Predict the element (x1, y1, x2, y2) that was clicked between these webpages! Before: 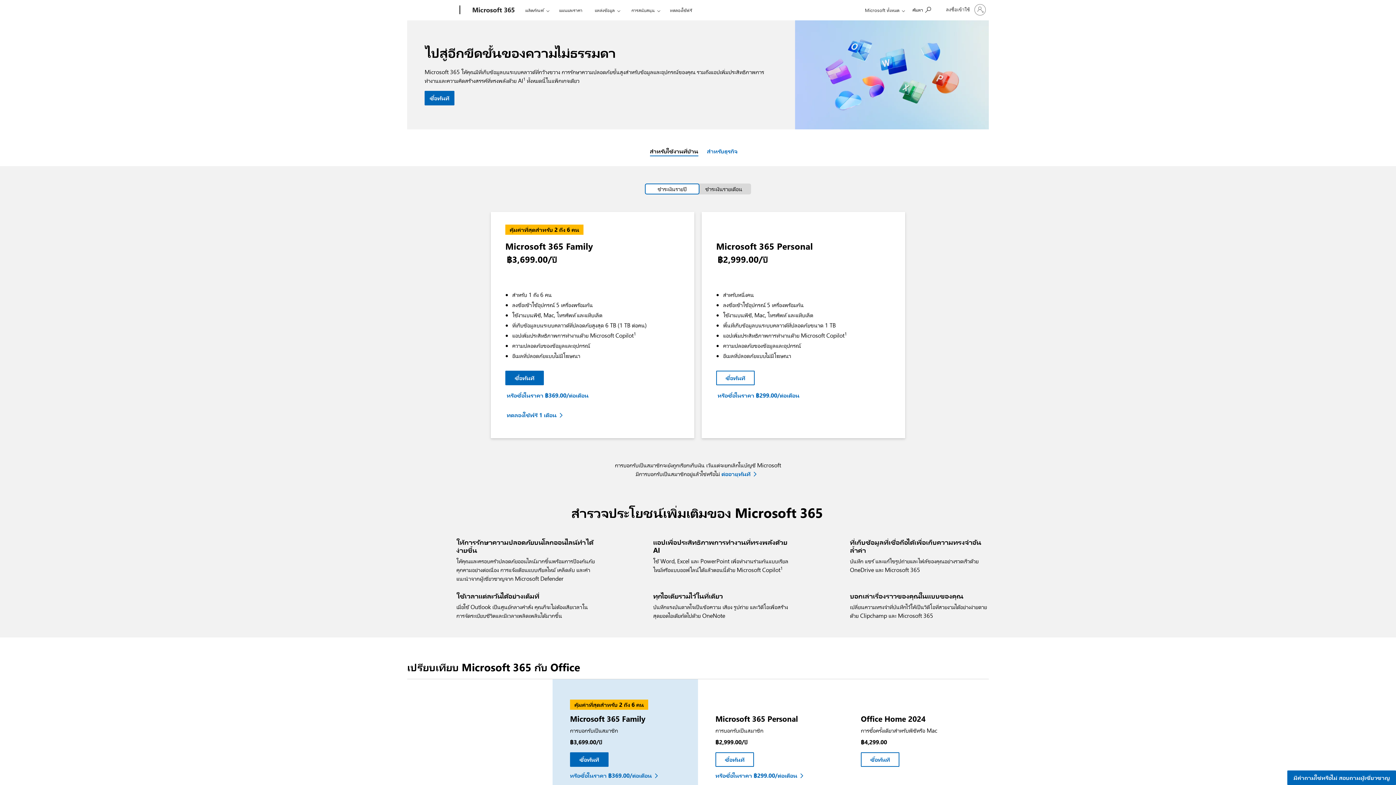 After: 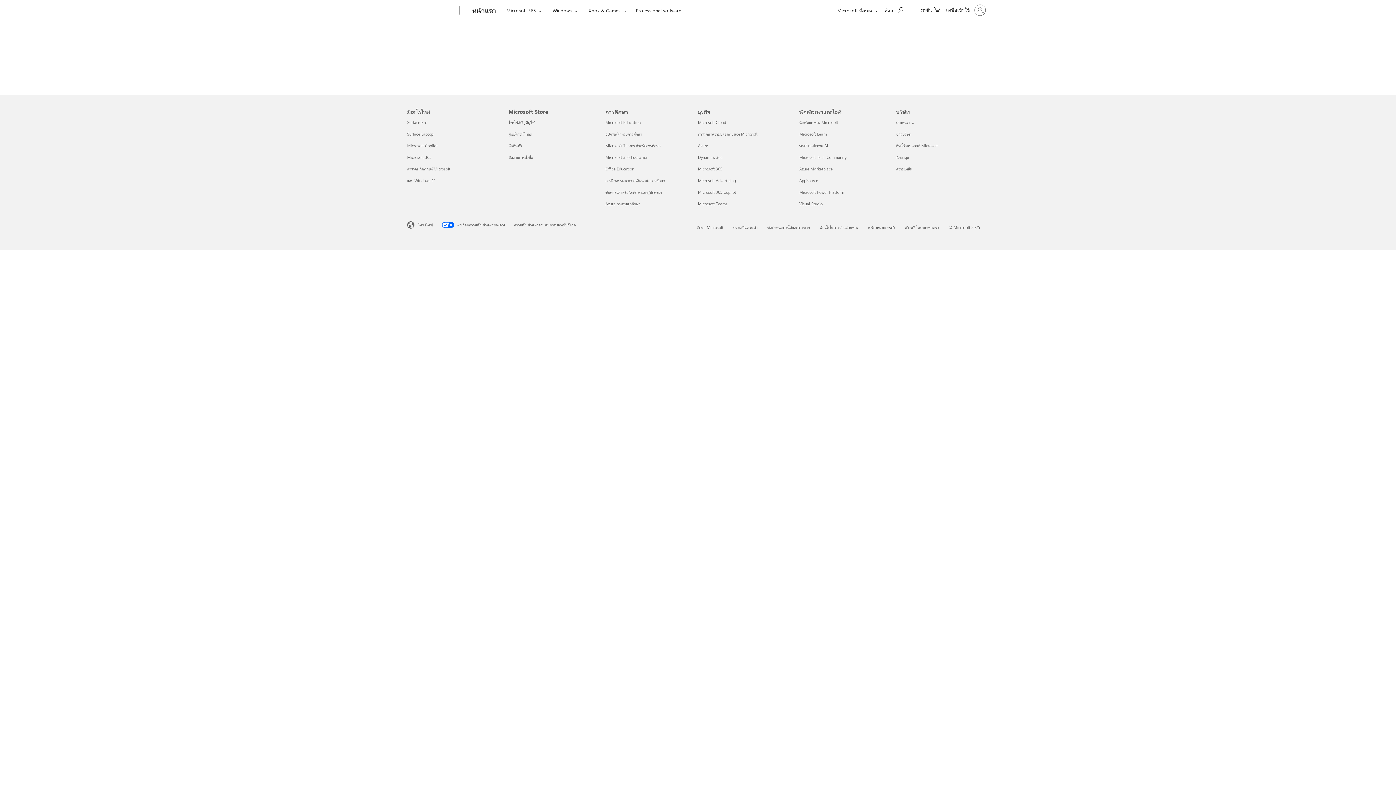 Action: bbox: (861, 752, 899, 767) label: ซื้อ Microsoft Office Home 2024 ทันที